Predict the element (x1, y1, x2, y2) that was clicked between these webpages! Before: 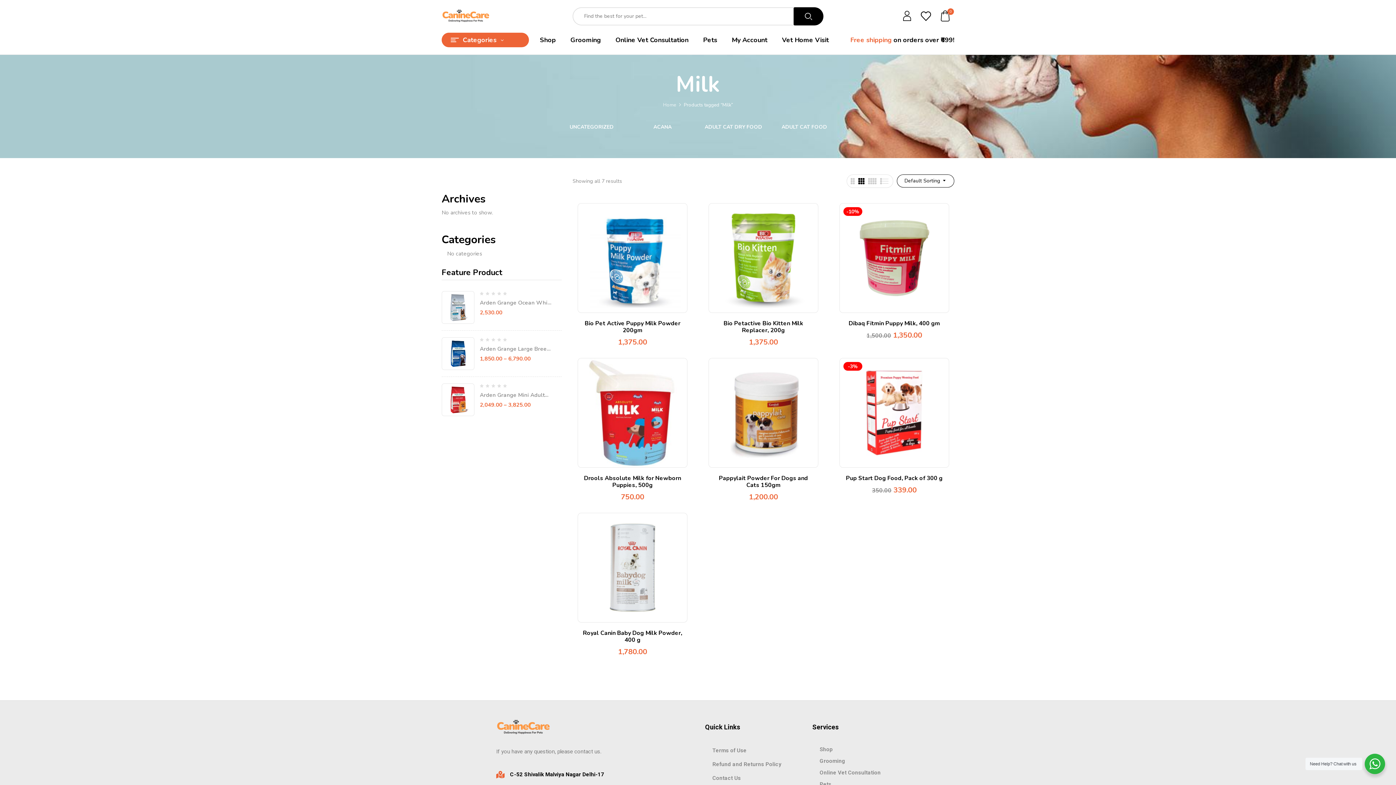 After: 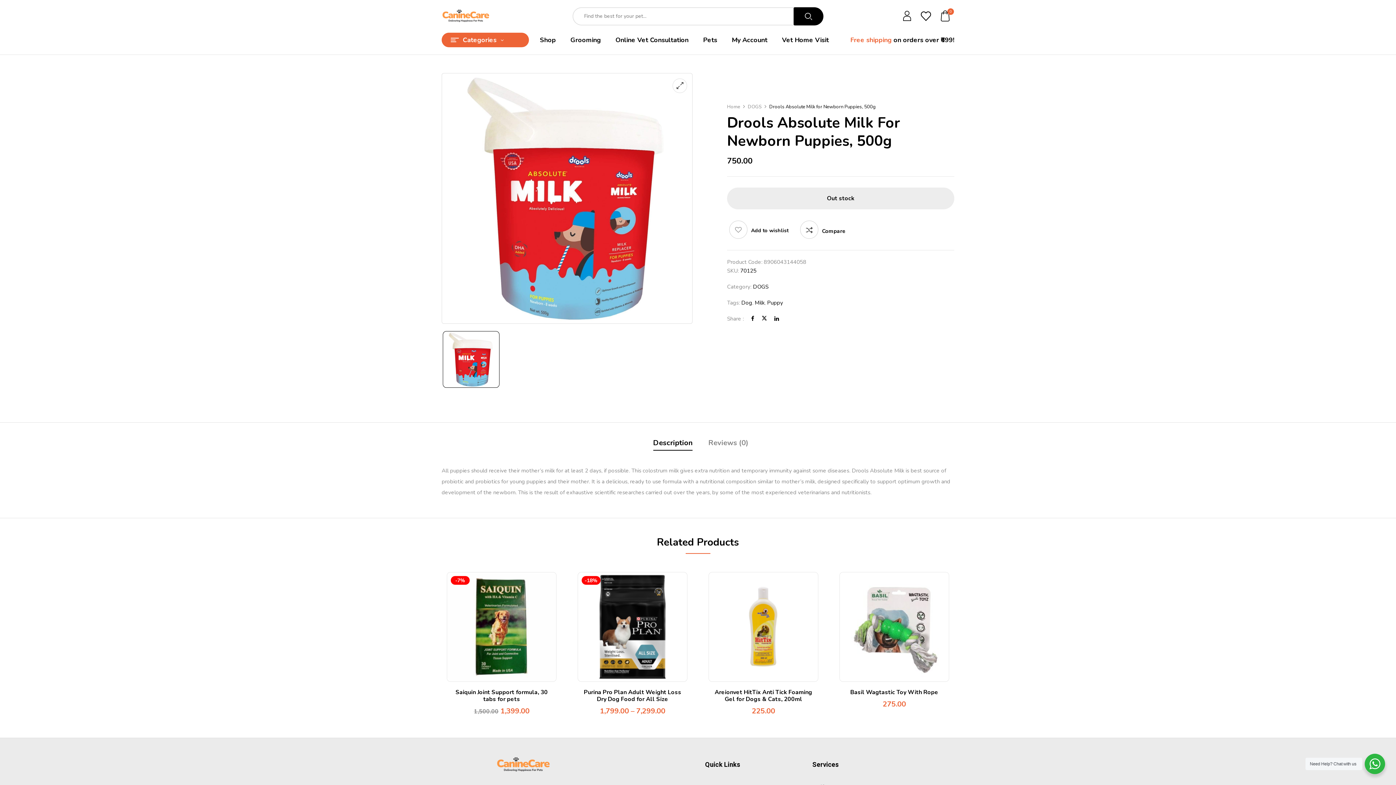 Action: label: Drools Absolute Milk for Newborn Puppies, 500g bbox: (584, 474, 681, 489)